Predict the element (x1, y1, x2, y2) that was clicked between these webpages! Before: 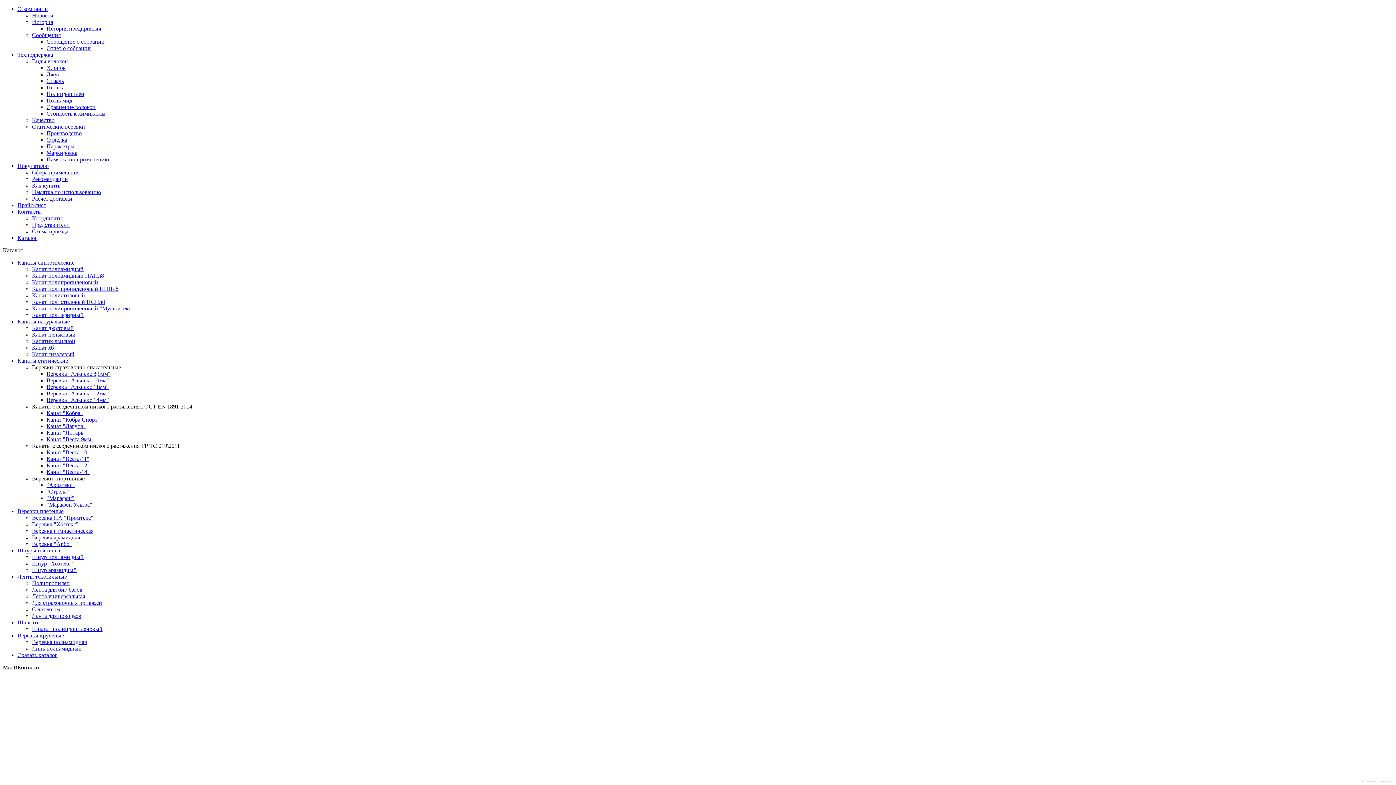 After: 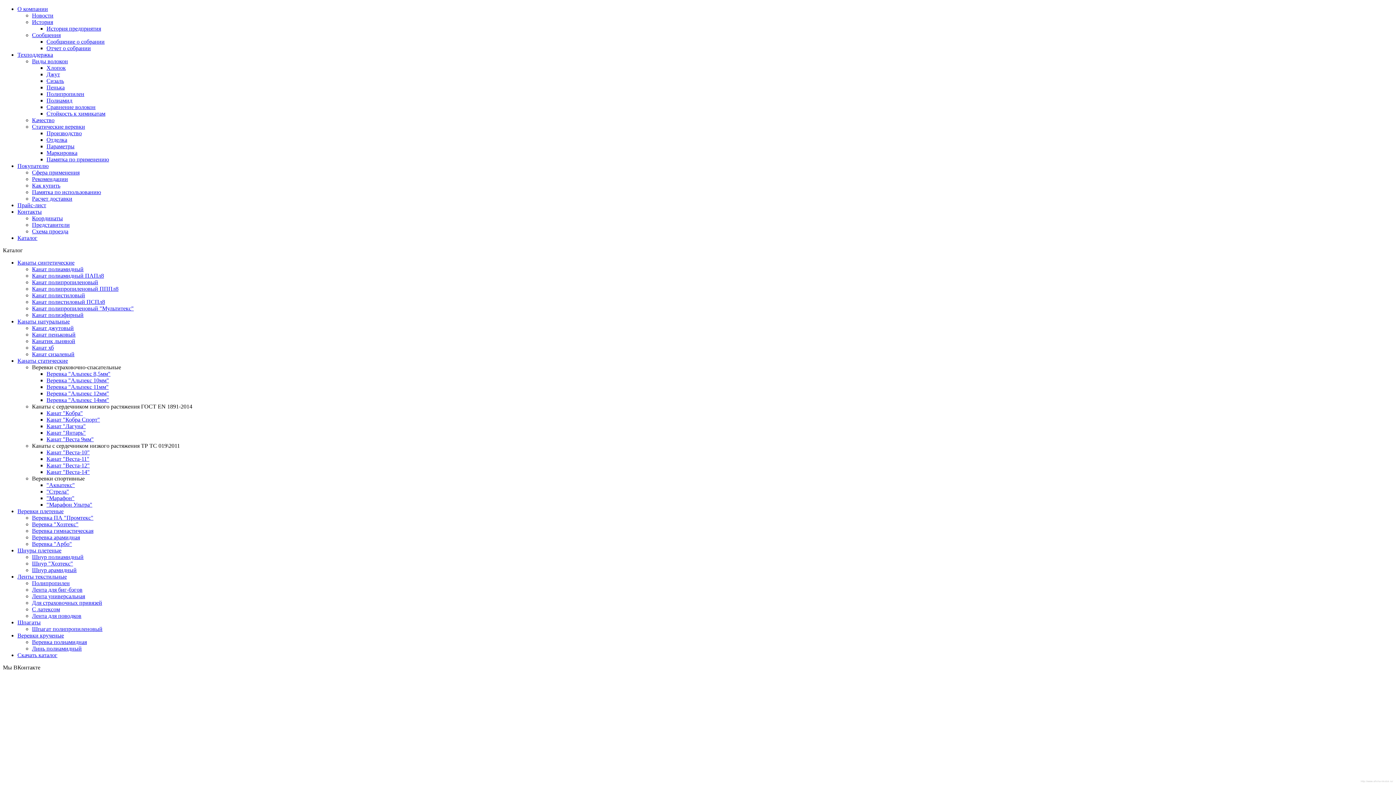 Action: label: С латексом bbox: (32, 606, 60, 612)